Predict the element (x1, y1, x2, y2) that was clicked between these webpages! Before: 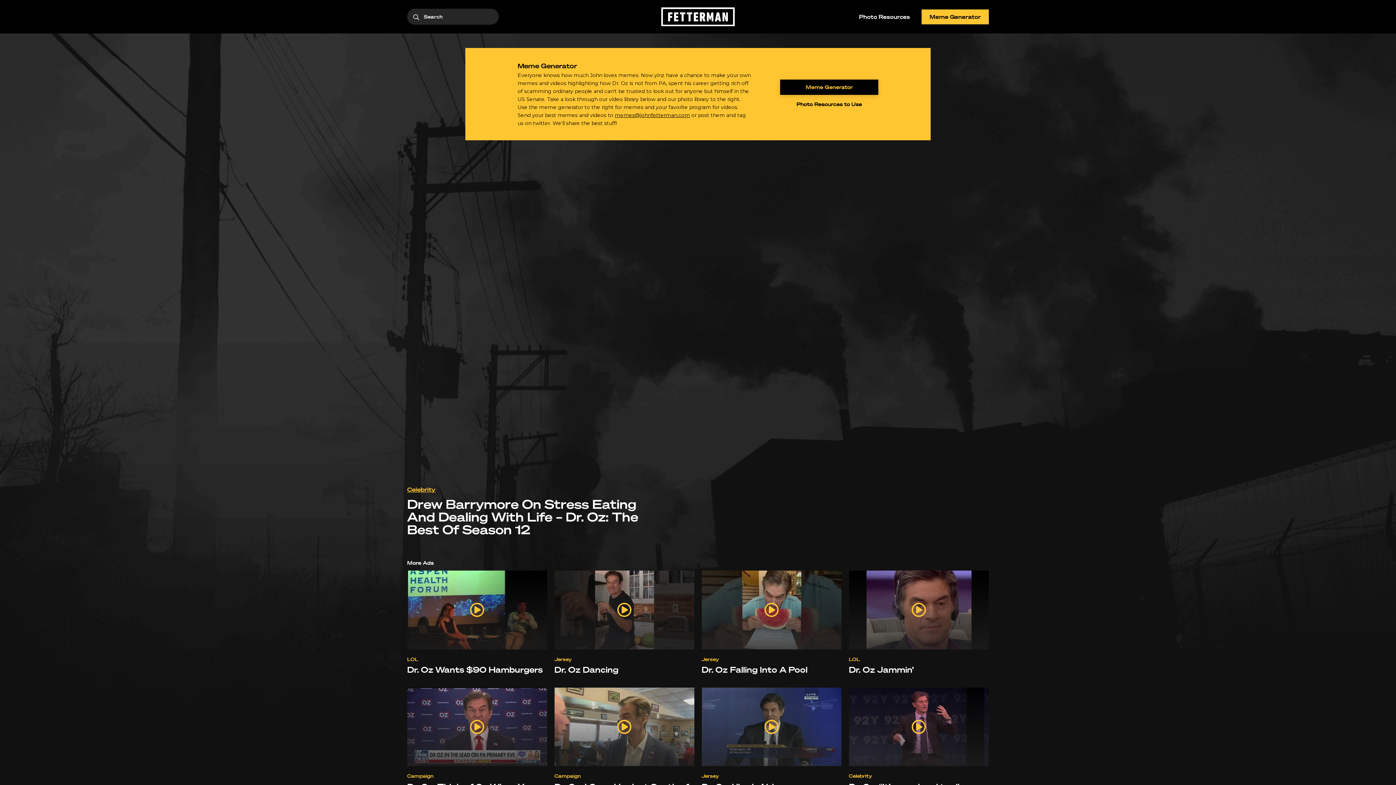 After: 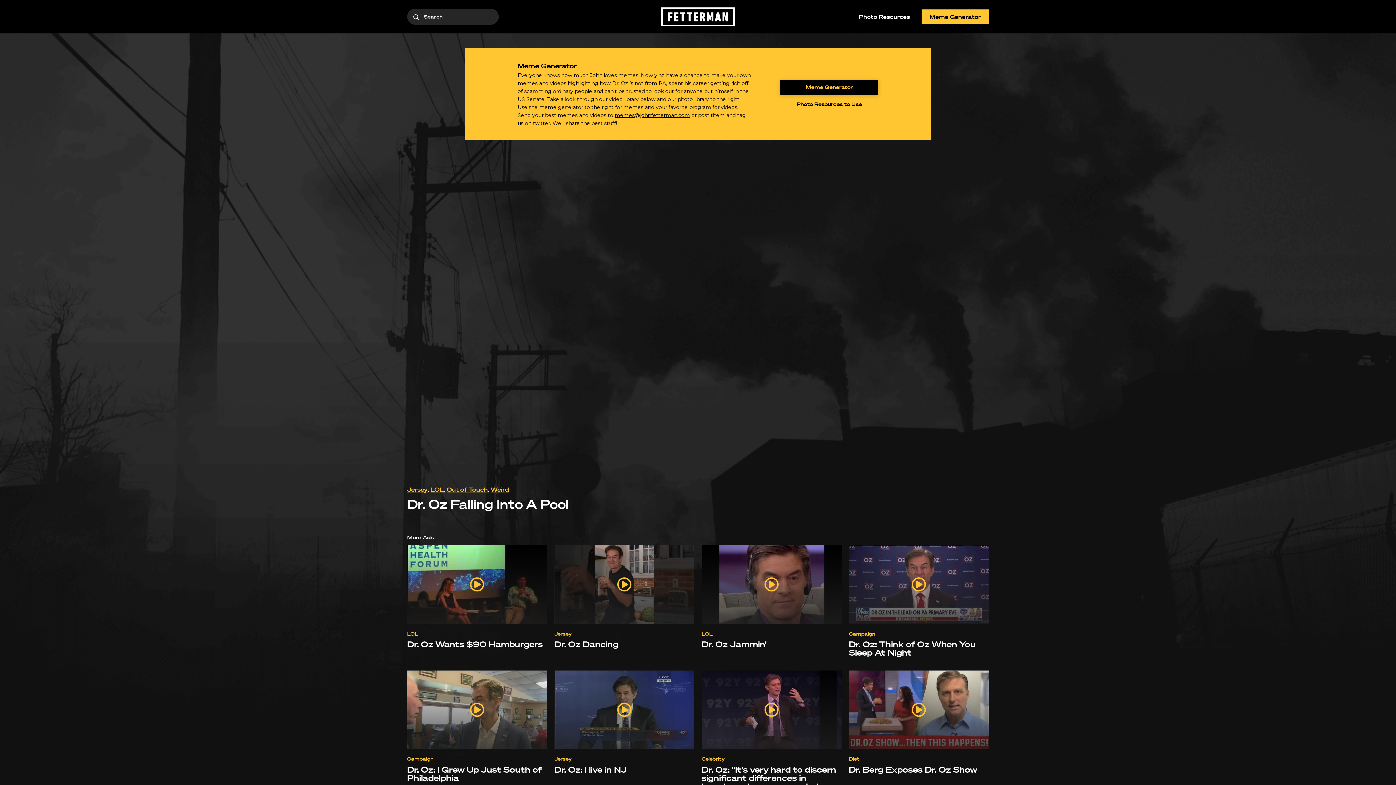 Action: bbox: (701, 570, 841, 680) label: Jersey

Dr. Oz Falling Into A Pool